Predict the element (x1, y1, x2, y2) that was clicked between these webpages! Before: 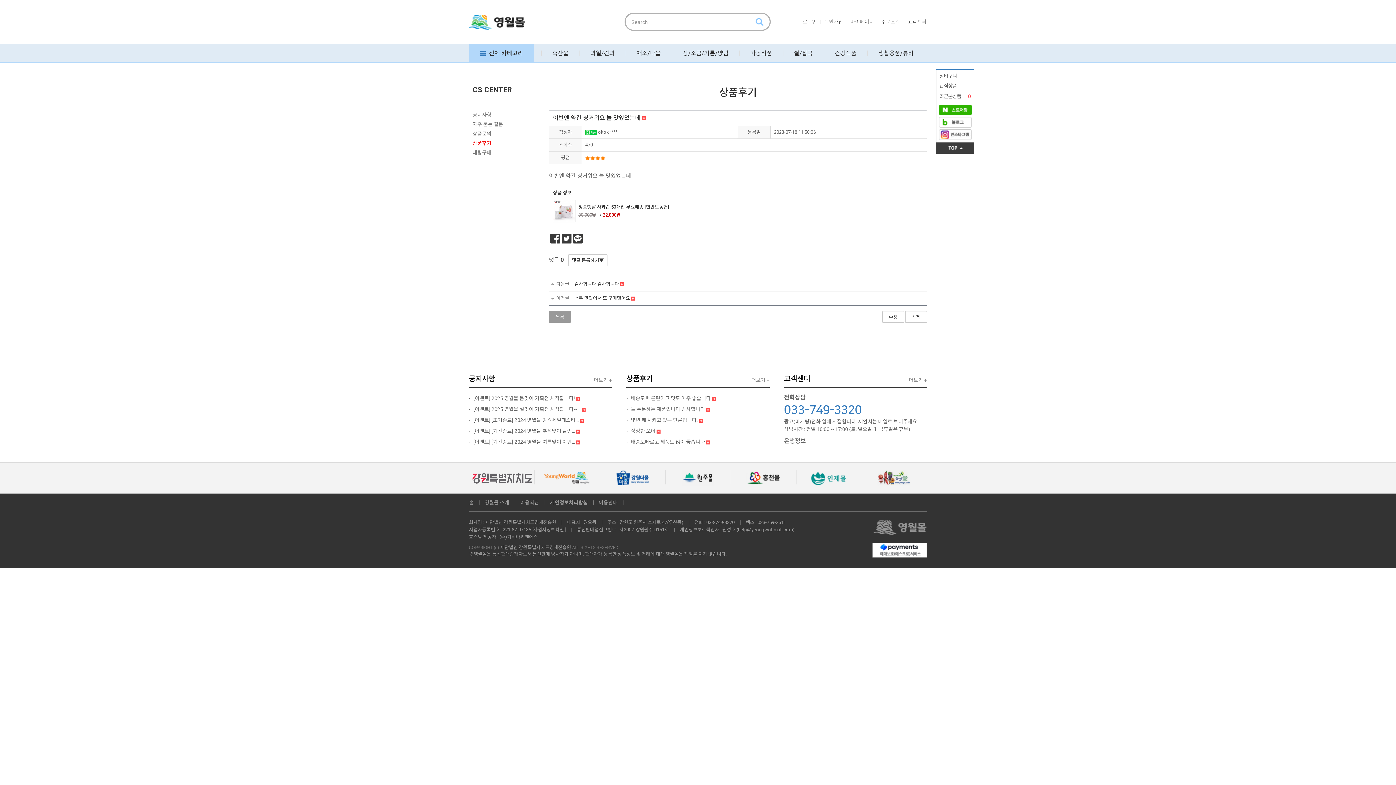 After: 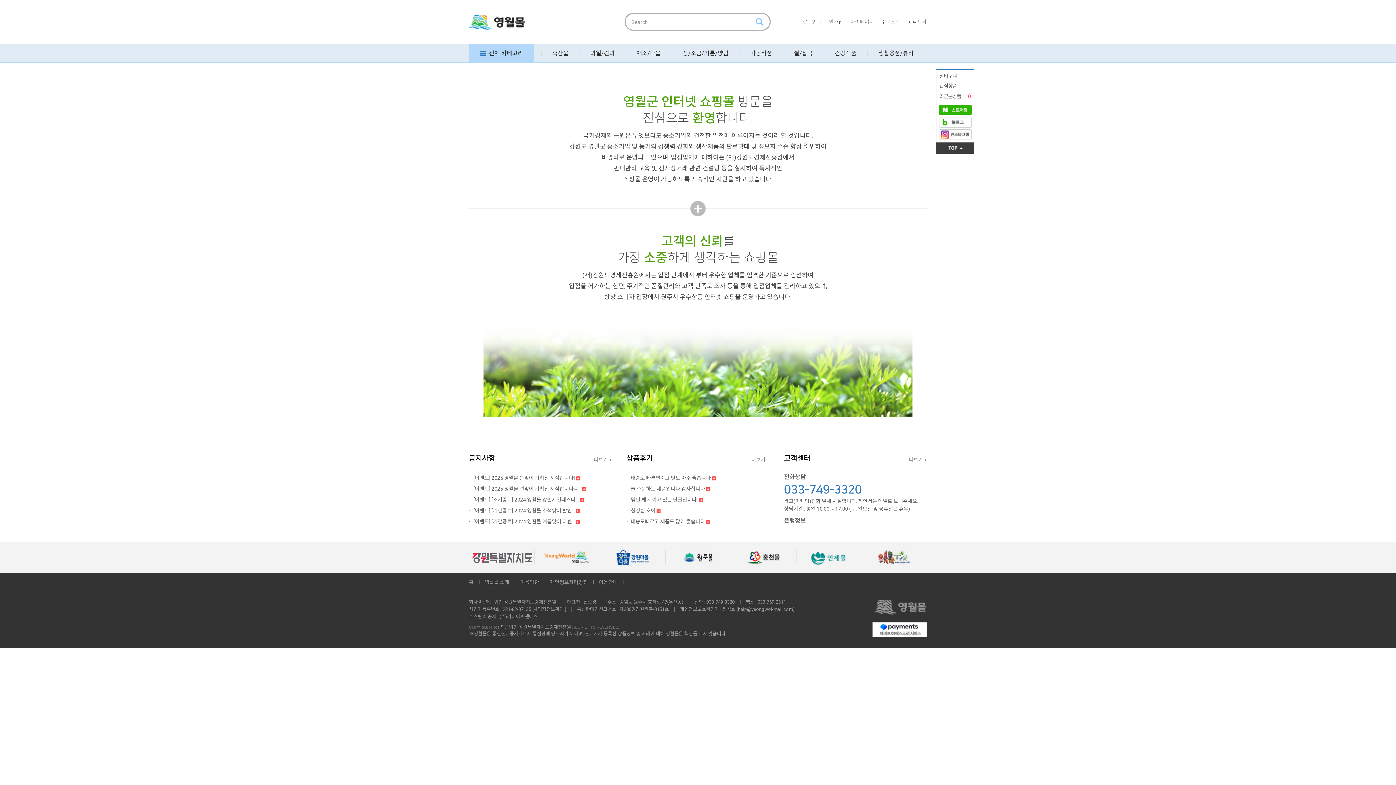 Action: bbox: (479, 497, 514, 508) label: 영월몰 소개